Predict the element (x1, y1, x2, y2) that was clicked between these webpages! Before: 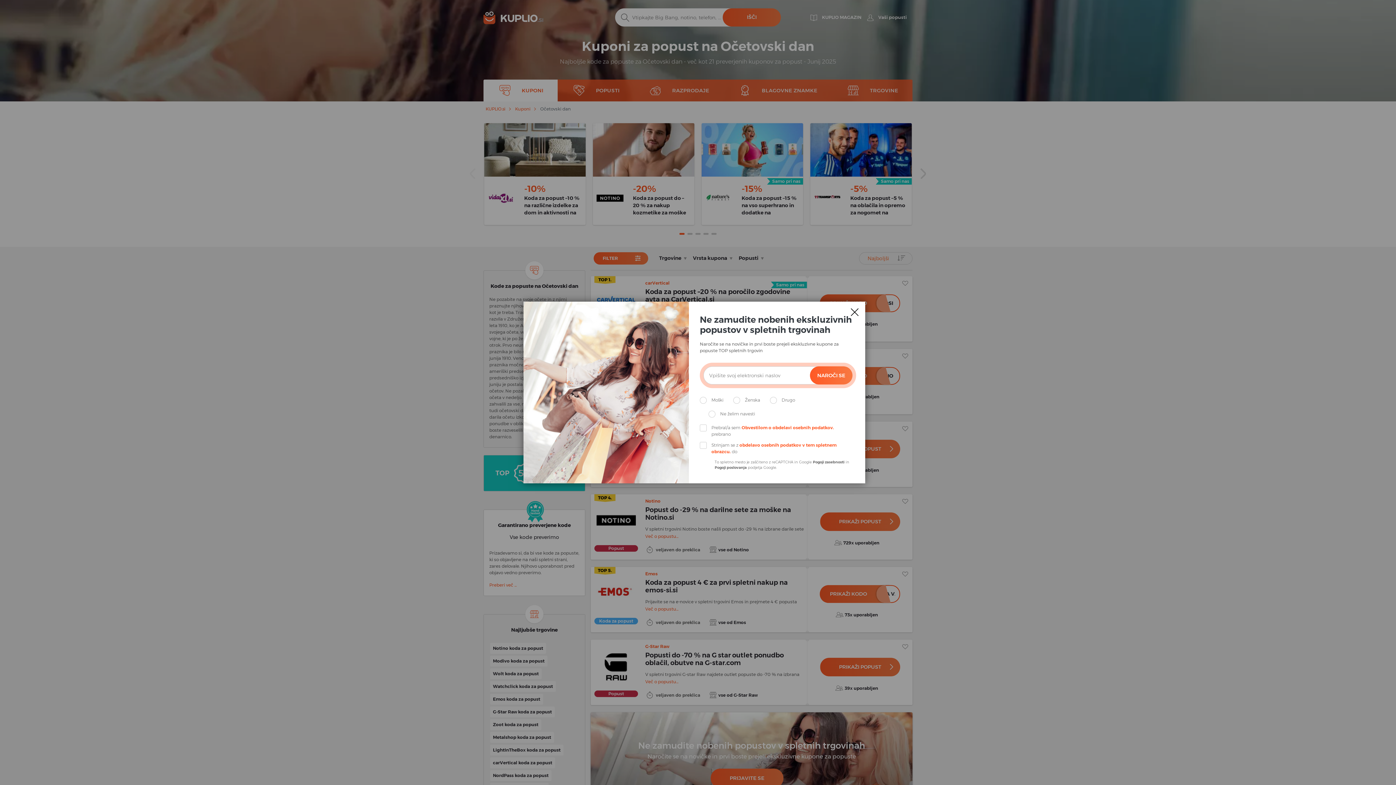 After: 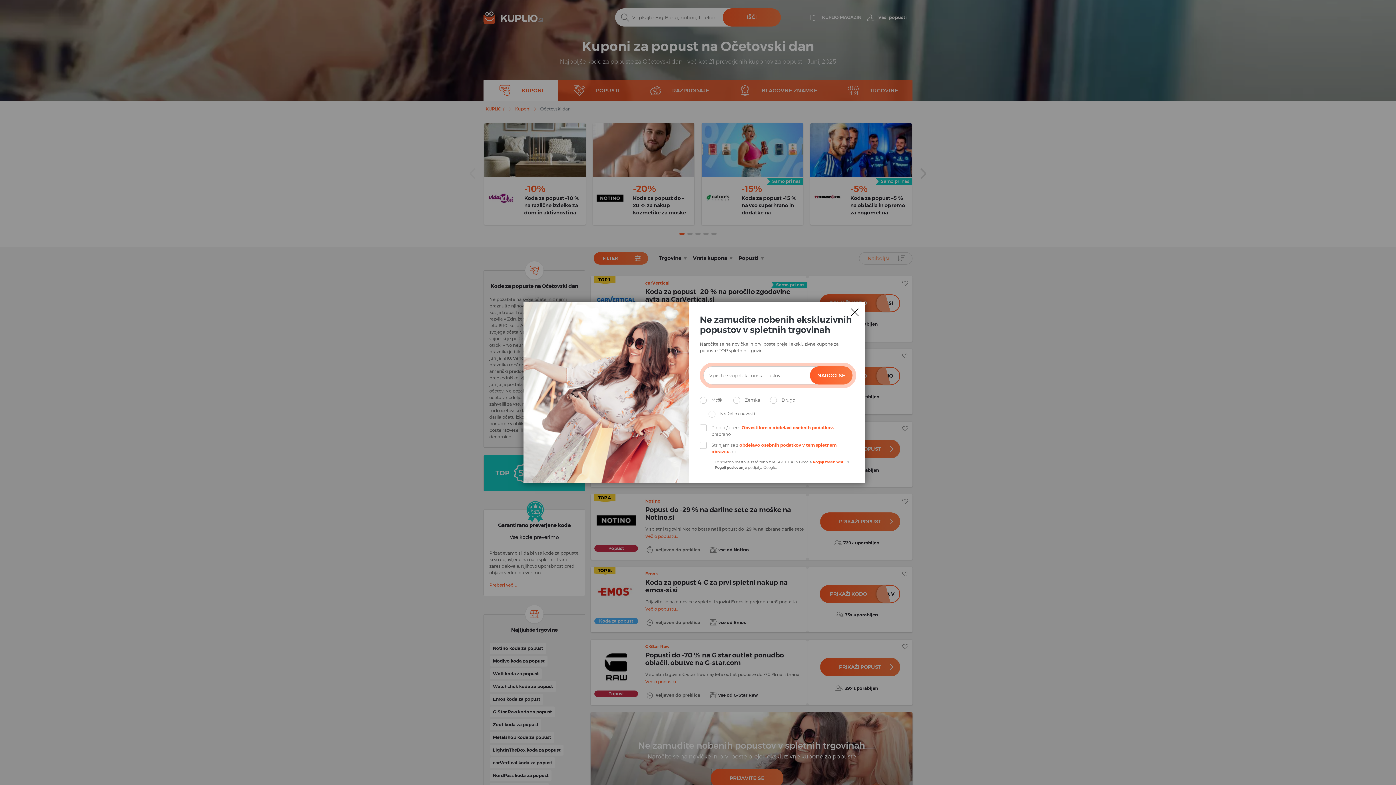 Action: label: Pogoji zasebnosti bbox: (813, 460, 844, 464)